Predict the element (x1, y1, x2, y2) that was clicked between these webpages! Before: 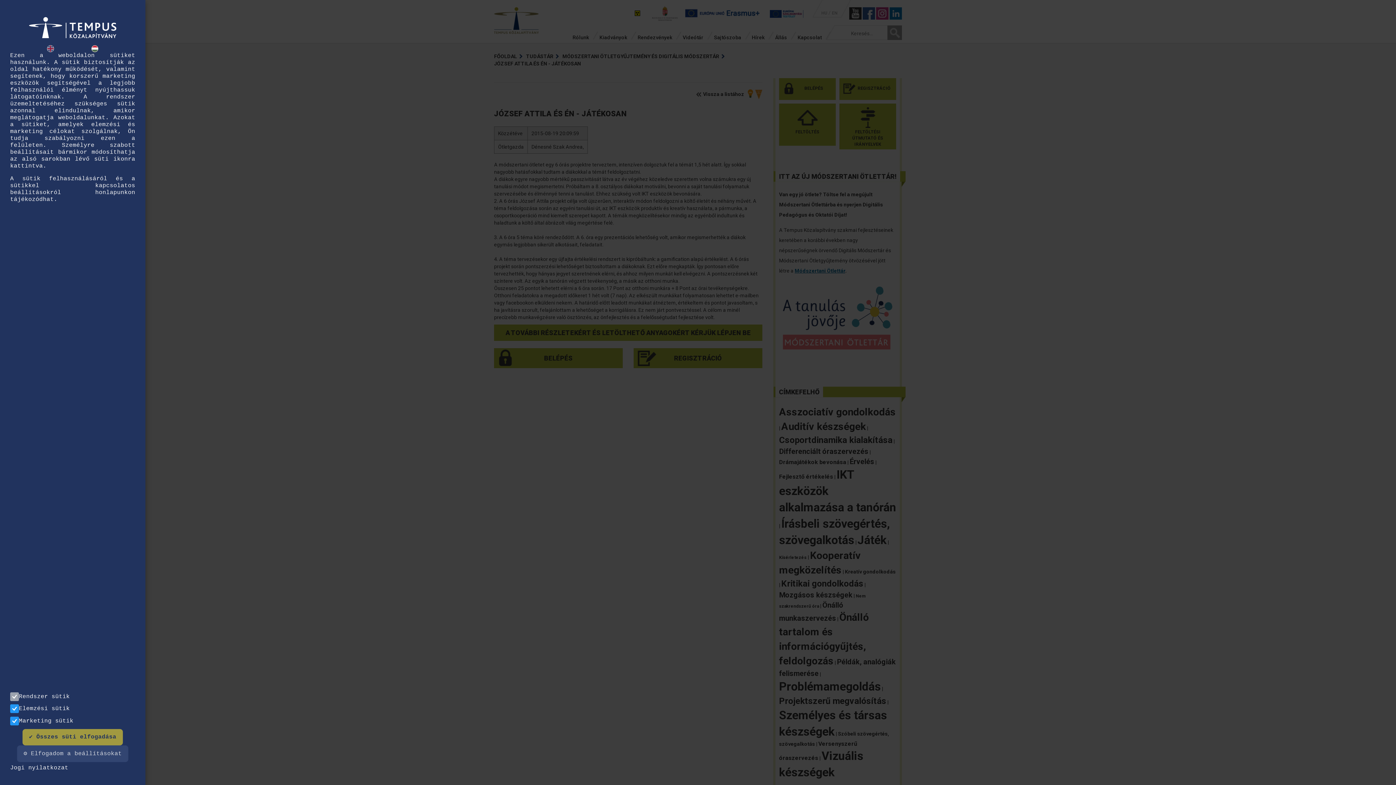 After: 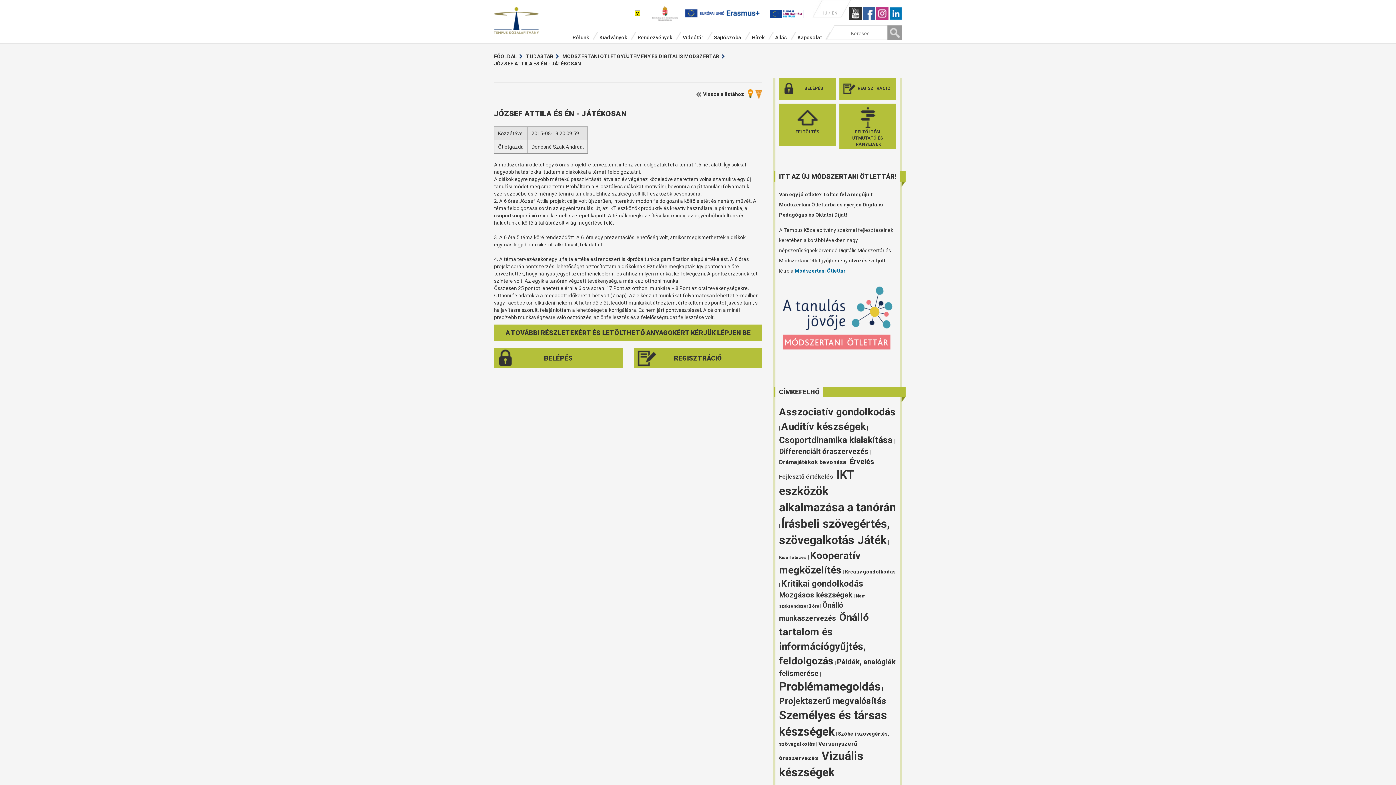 Action: bbox: (18, 729, 118, 745) label: ✔ Összes süti elfogadása